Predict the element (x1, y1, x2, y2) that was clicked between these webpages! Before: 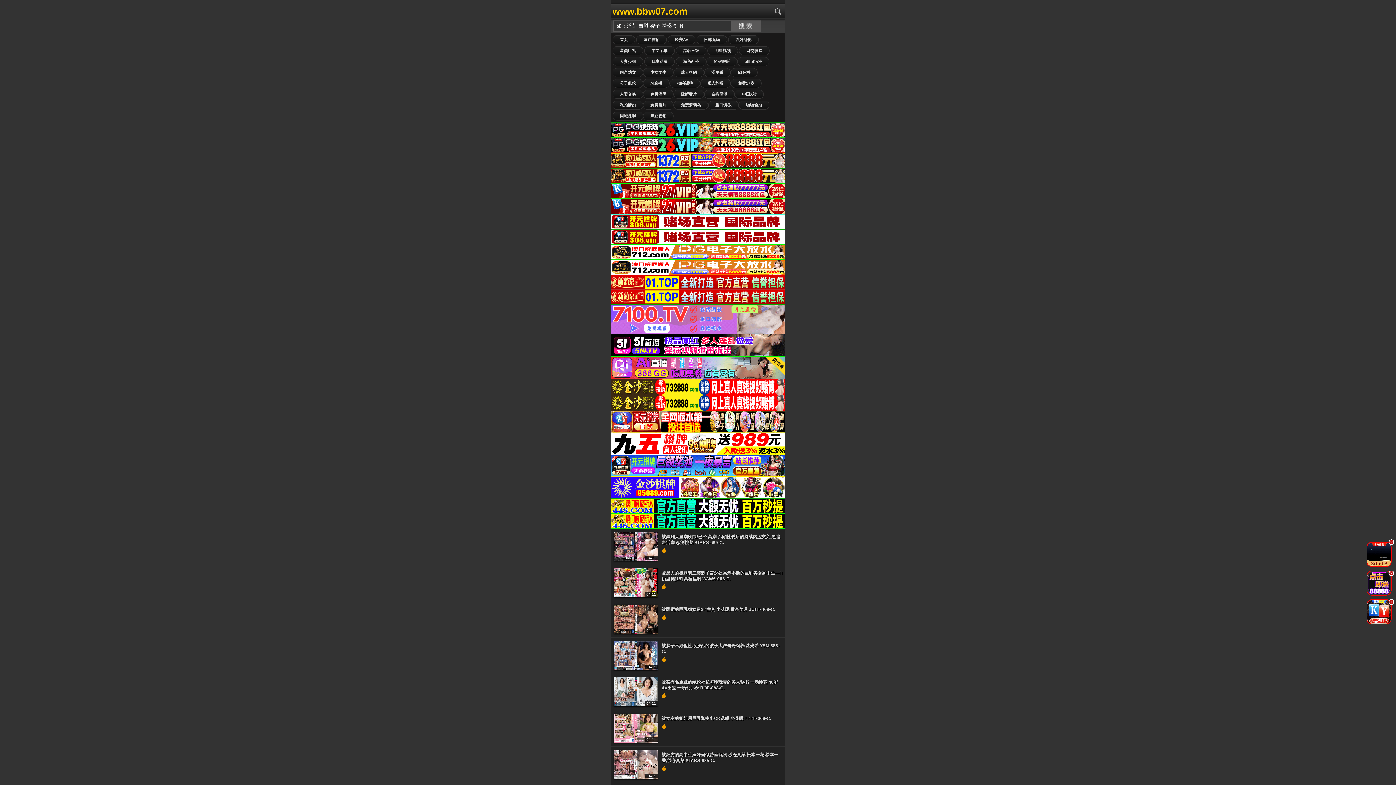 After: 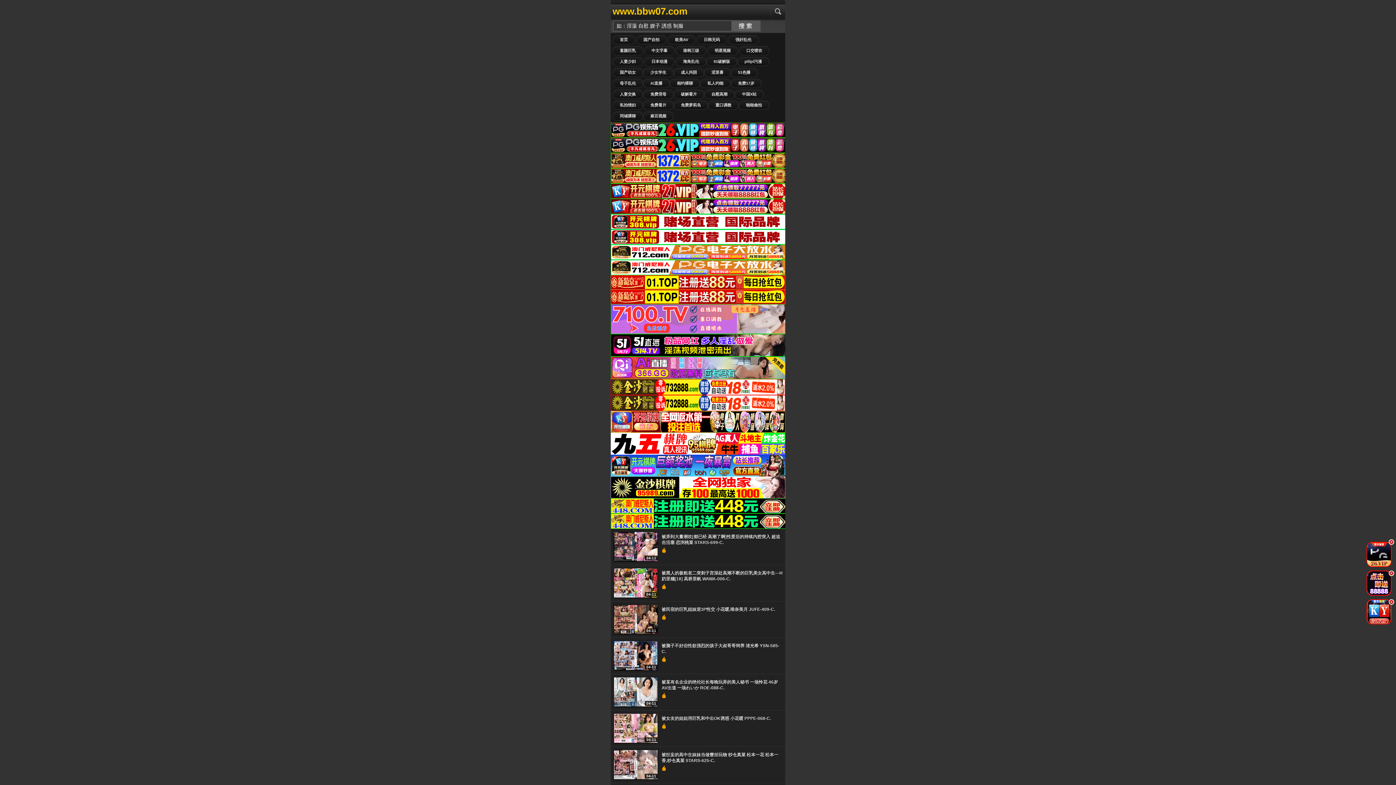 Action: bbox: (610, 256, 786, 260)